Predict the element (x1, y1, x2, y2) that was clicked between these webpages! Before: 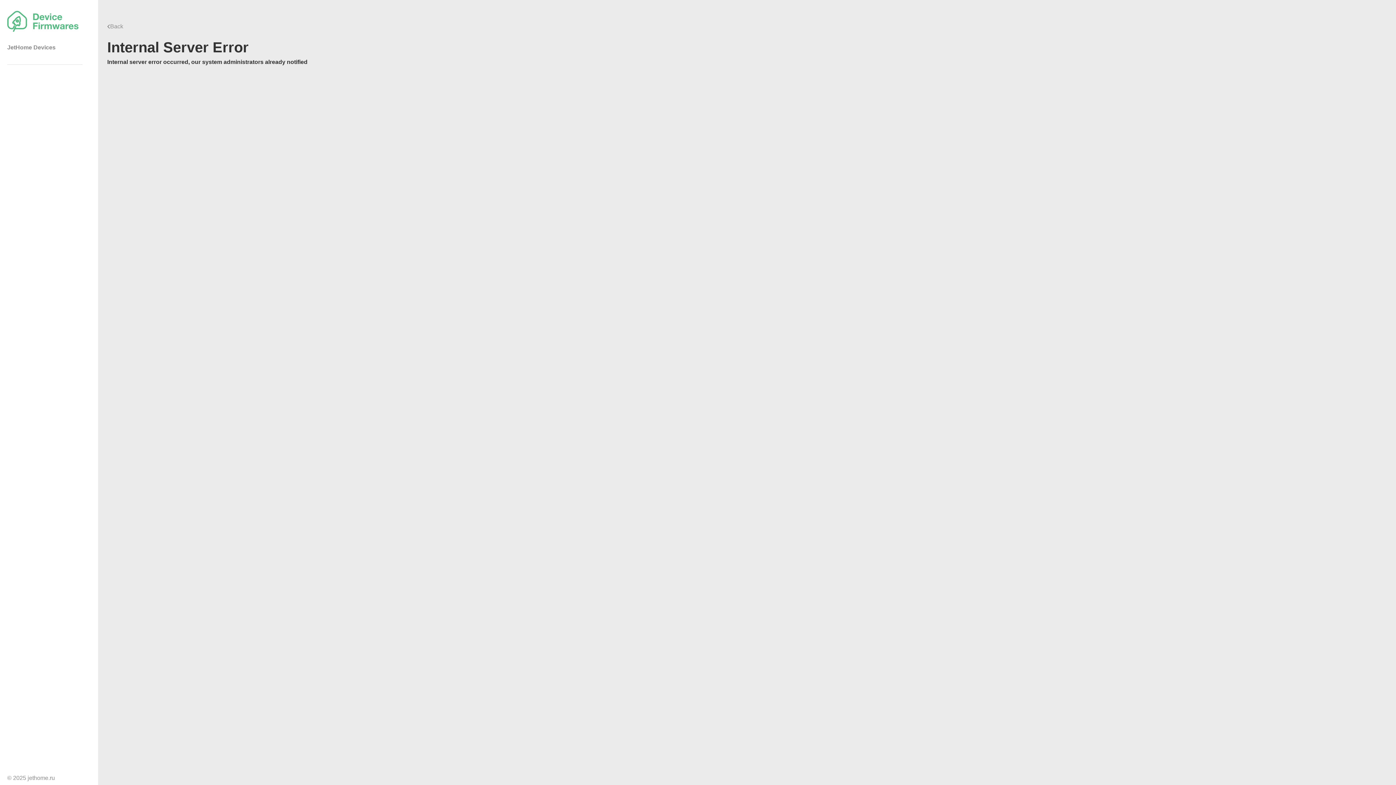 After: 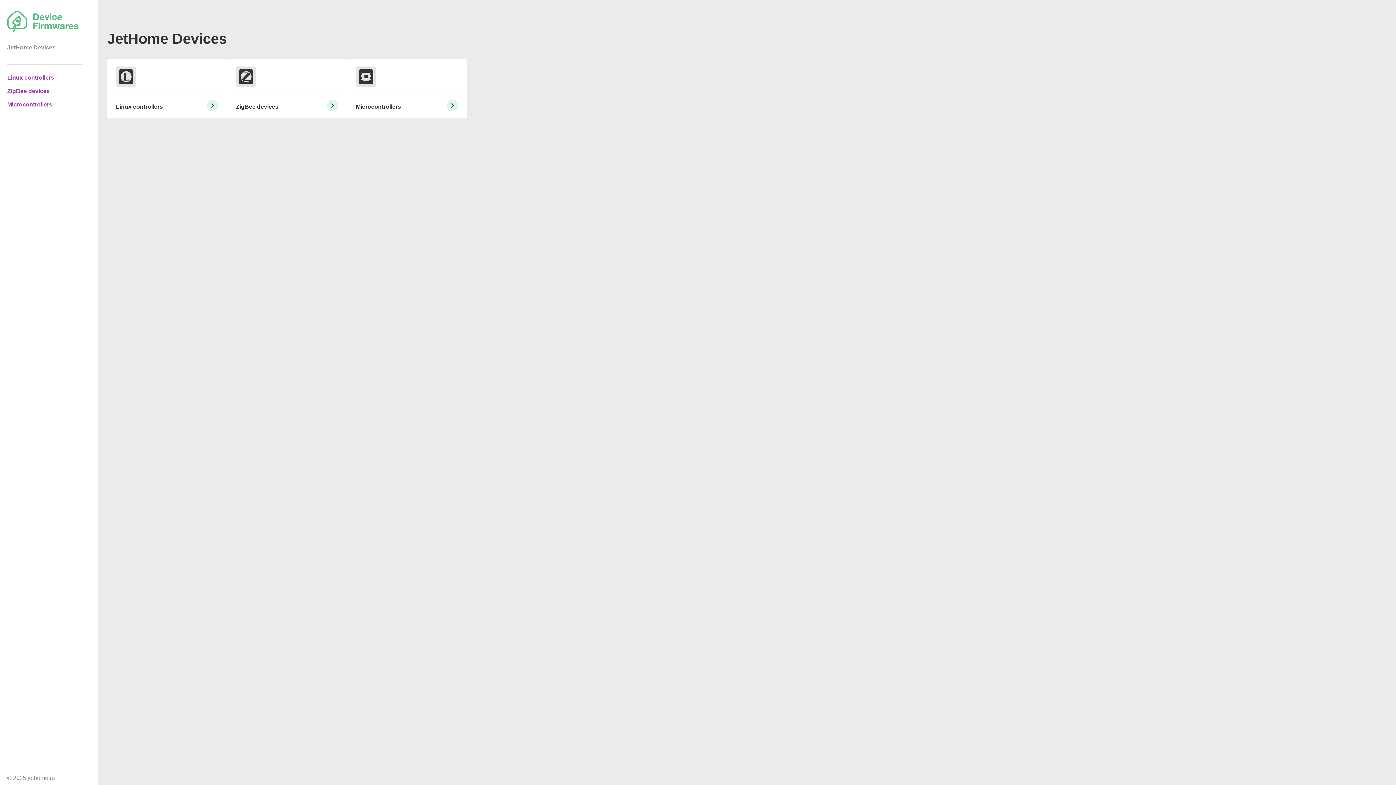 Action: bbox: (0, 0, 98, 32)